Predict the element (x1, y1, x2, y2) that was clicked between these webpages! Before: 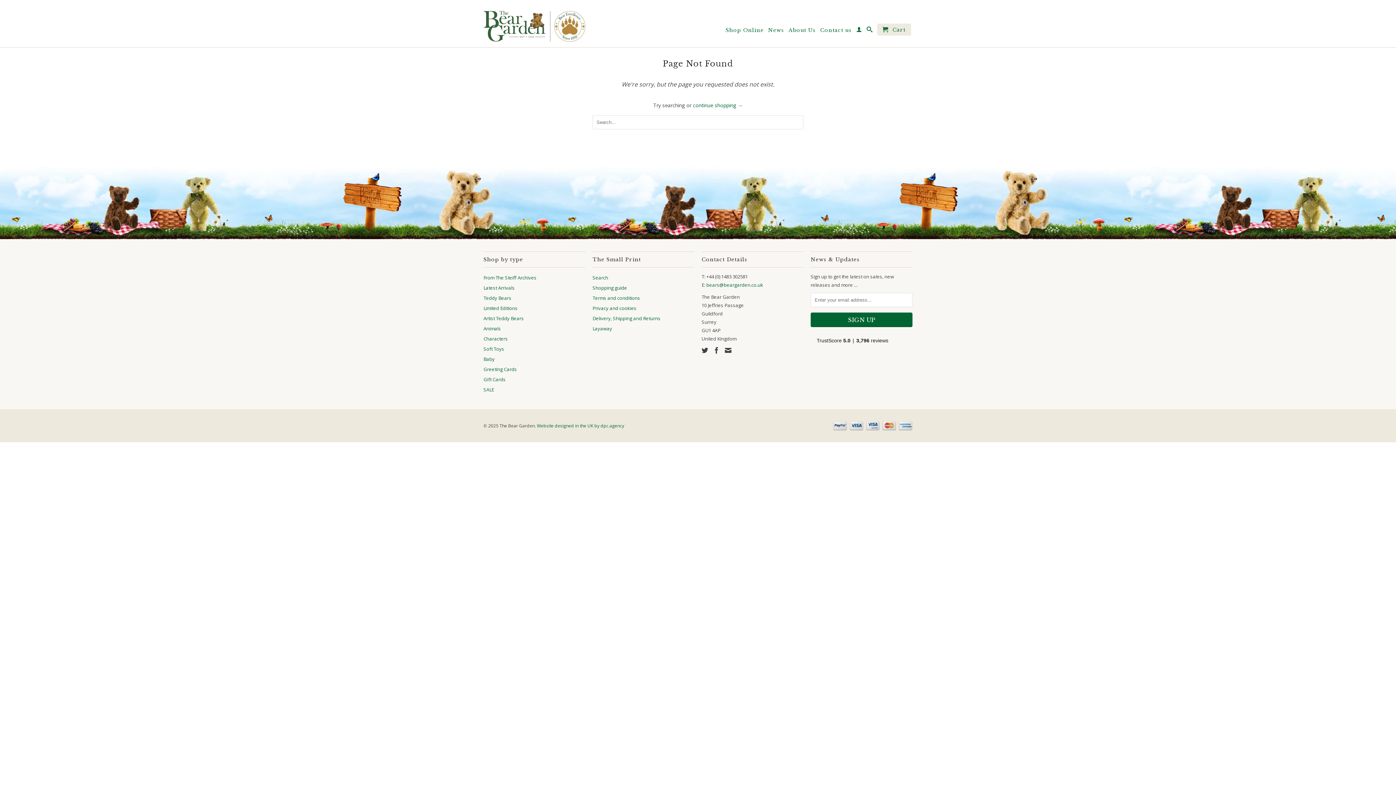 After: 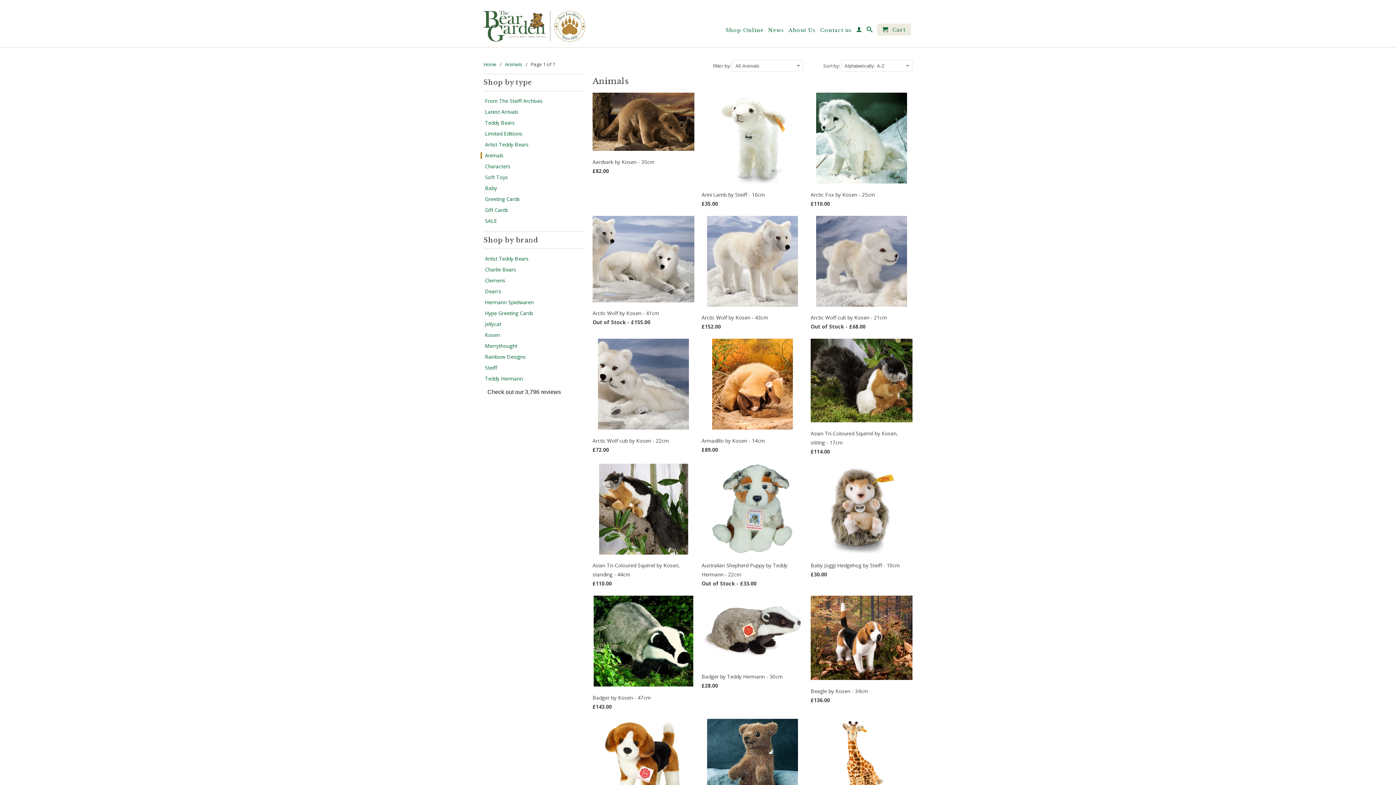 Action: label: Animals bbox: (483, 325, 501, 332)